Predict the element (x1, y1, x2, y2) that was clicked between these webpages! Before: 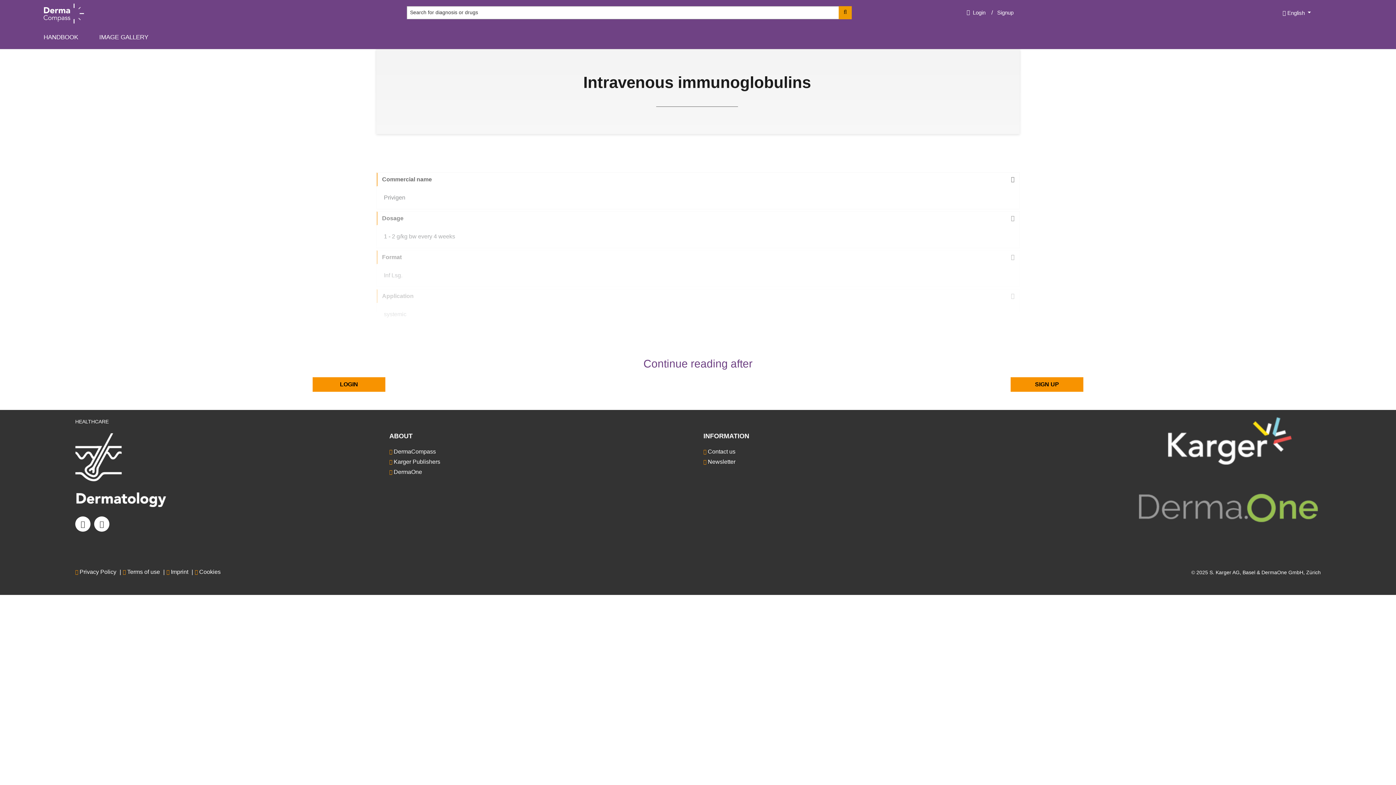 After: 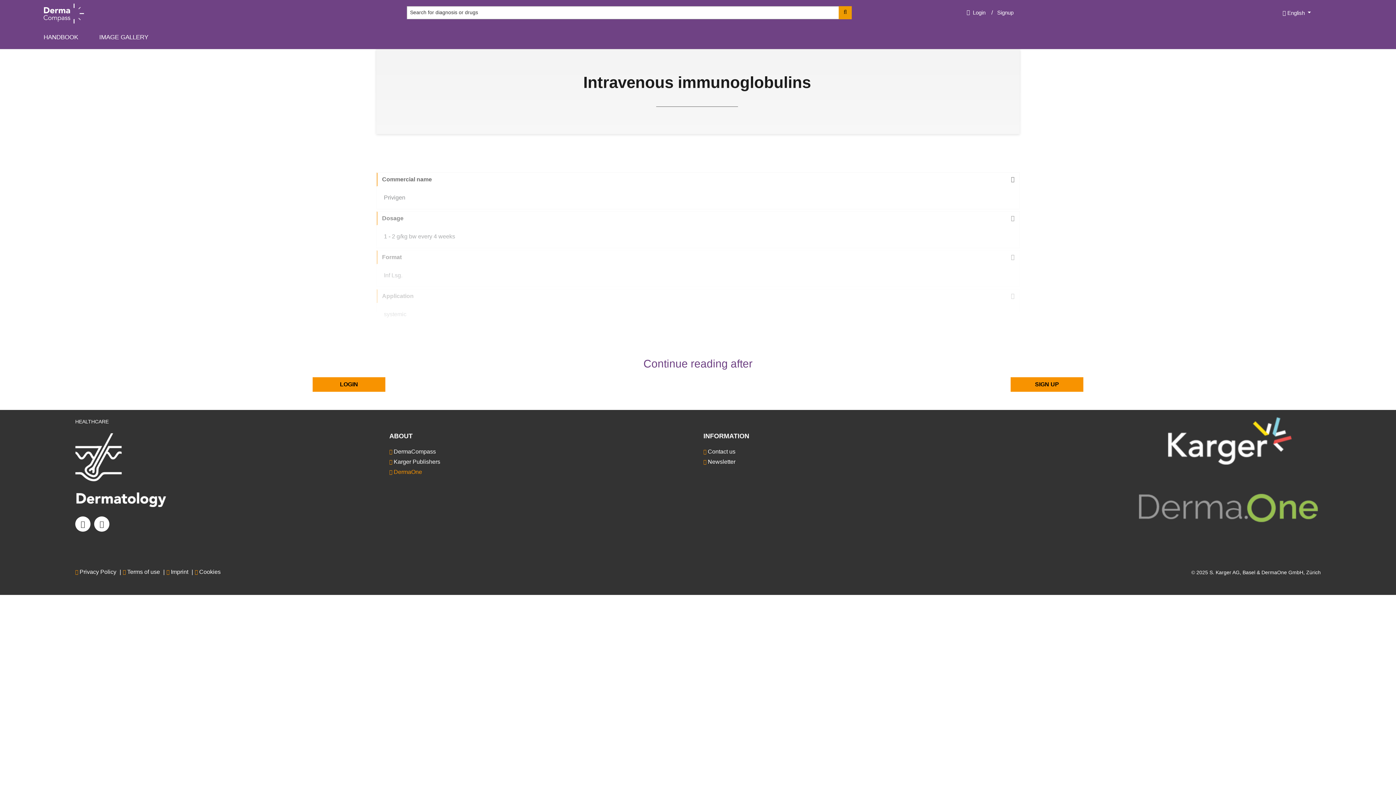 Action: label: DermaOne bbox: (393, 469, 422, 475)